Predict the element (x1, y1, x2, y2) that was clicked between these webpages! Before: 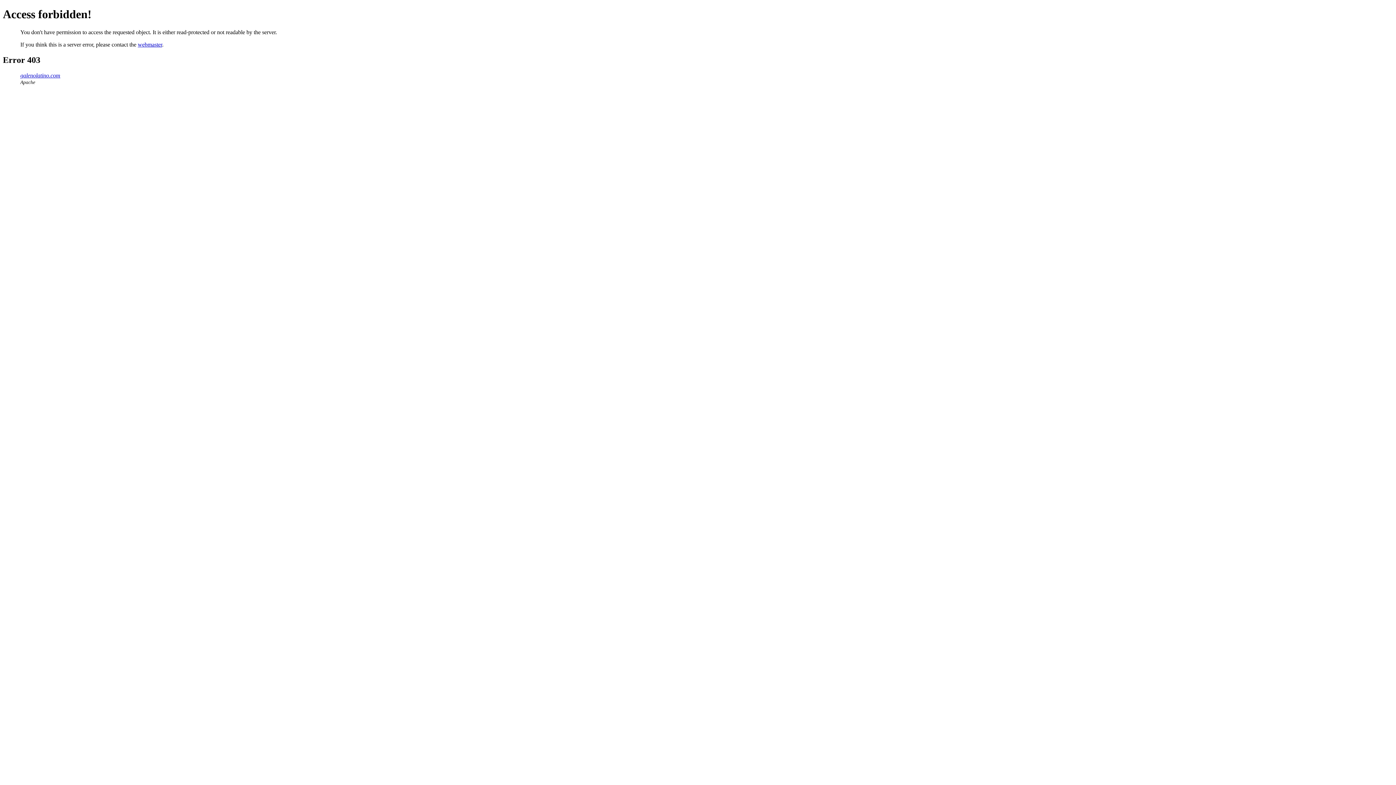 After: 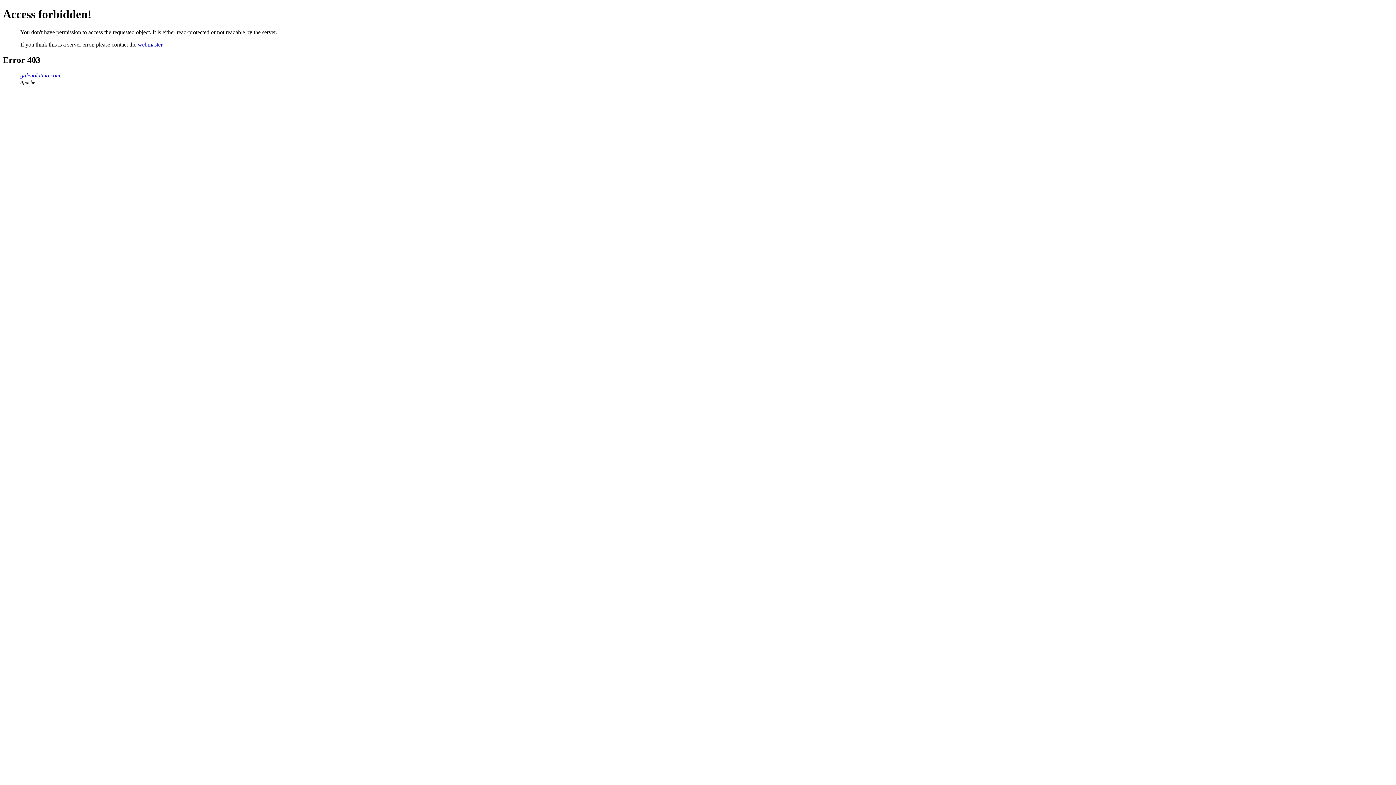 Action: label: webmaster bbox: (137, 41, 162, 47)